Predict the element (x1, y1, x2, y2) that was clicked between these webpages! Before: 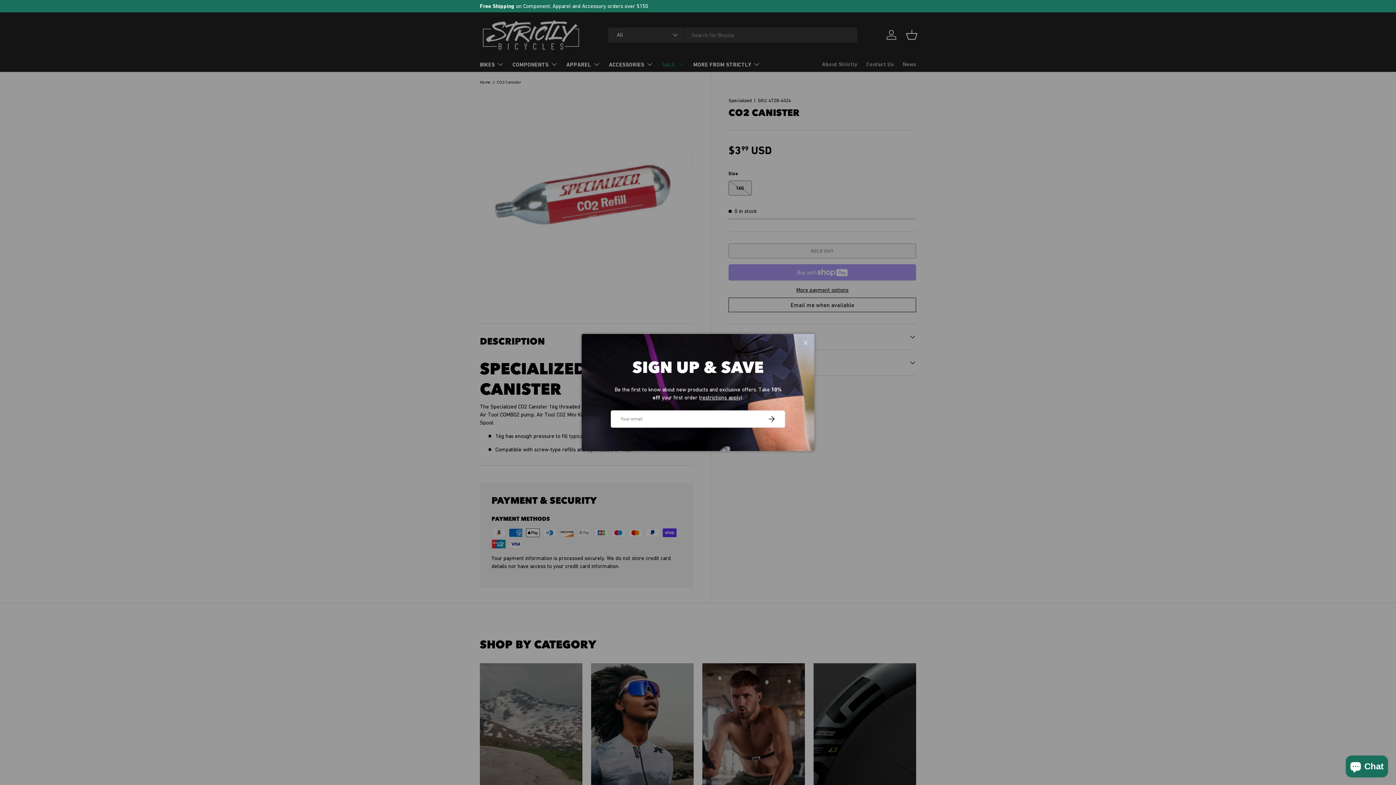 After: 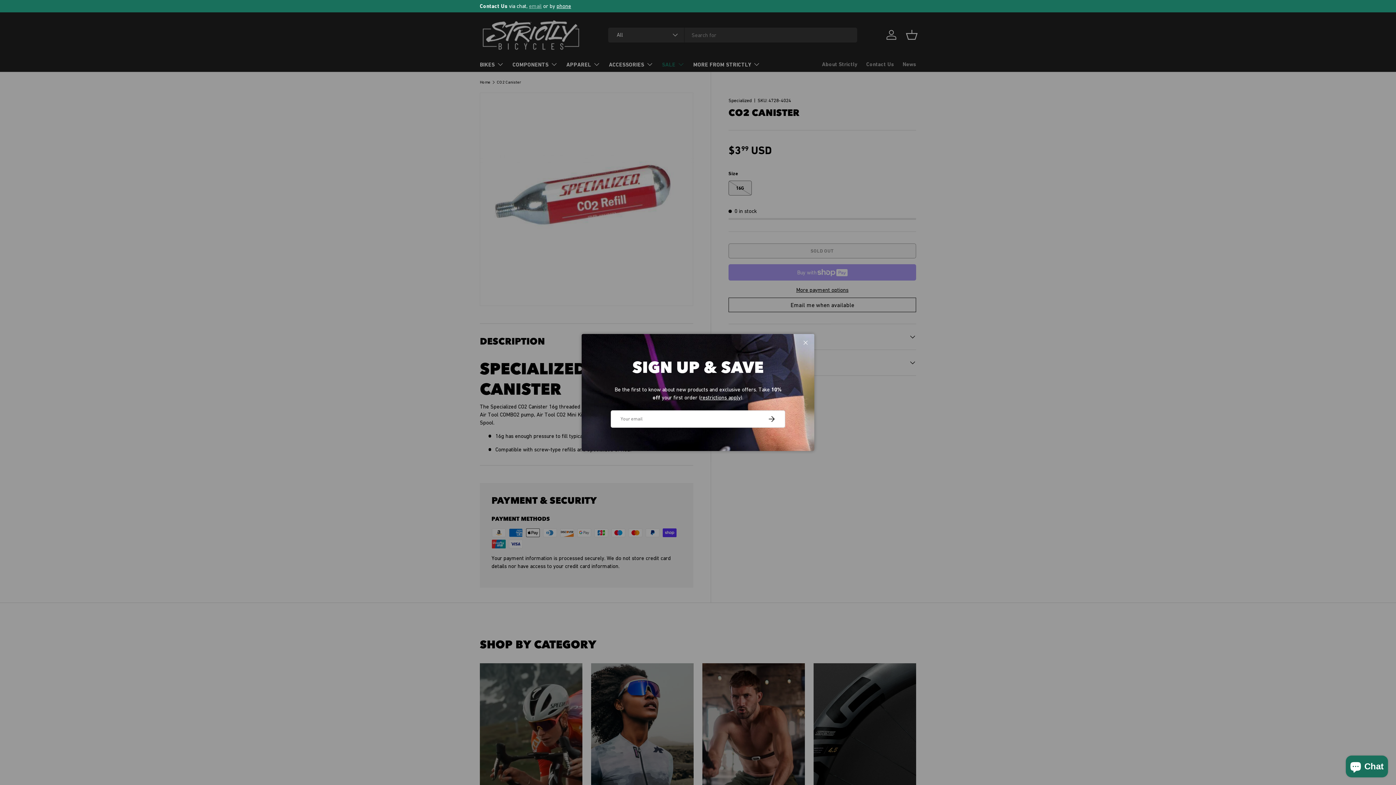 Action: label: email bbox: (529, 2, 541, 9)